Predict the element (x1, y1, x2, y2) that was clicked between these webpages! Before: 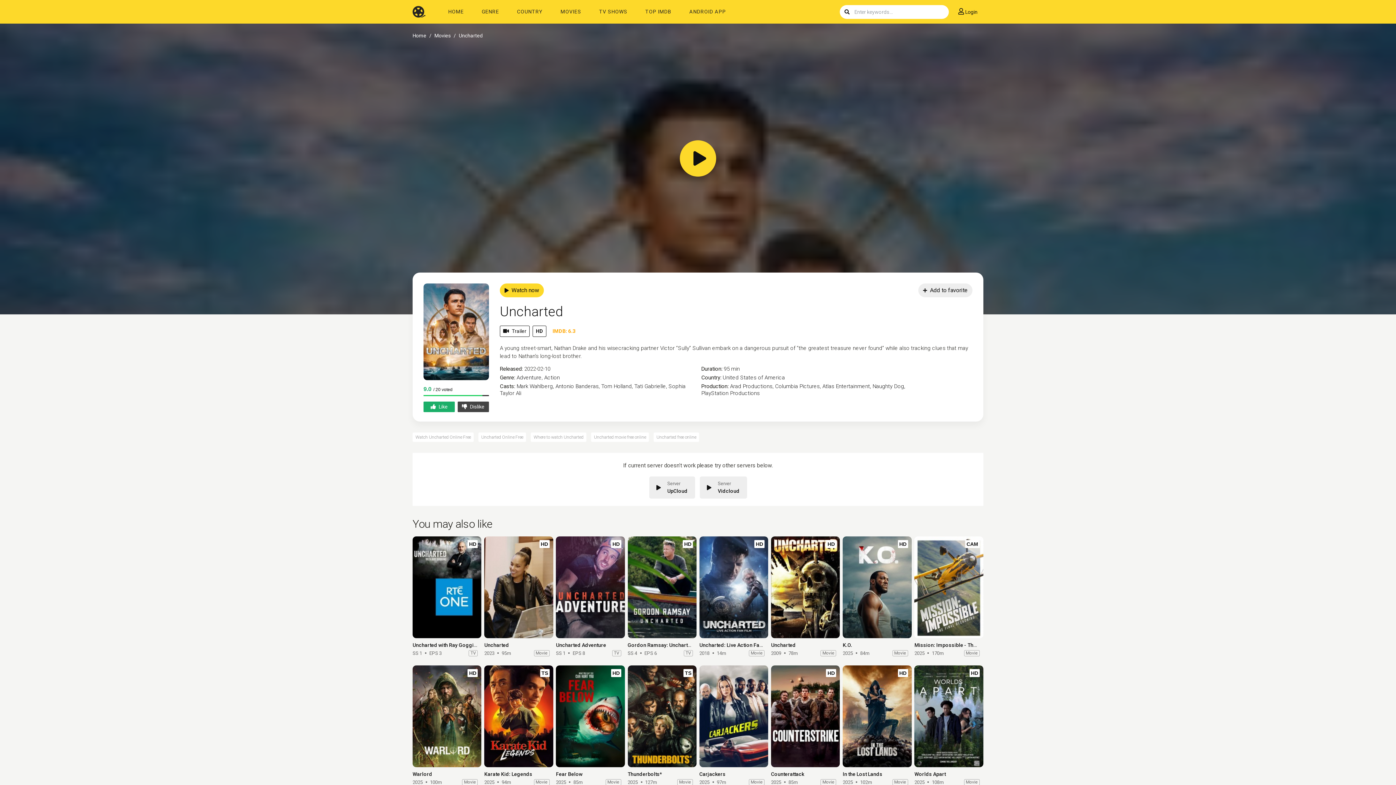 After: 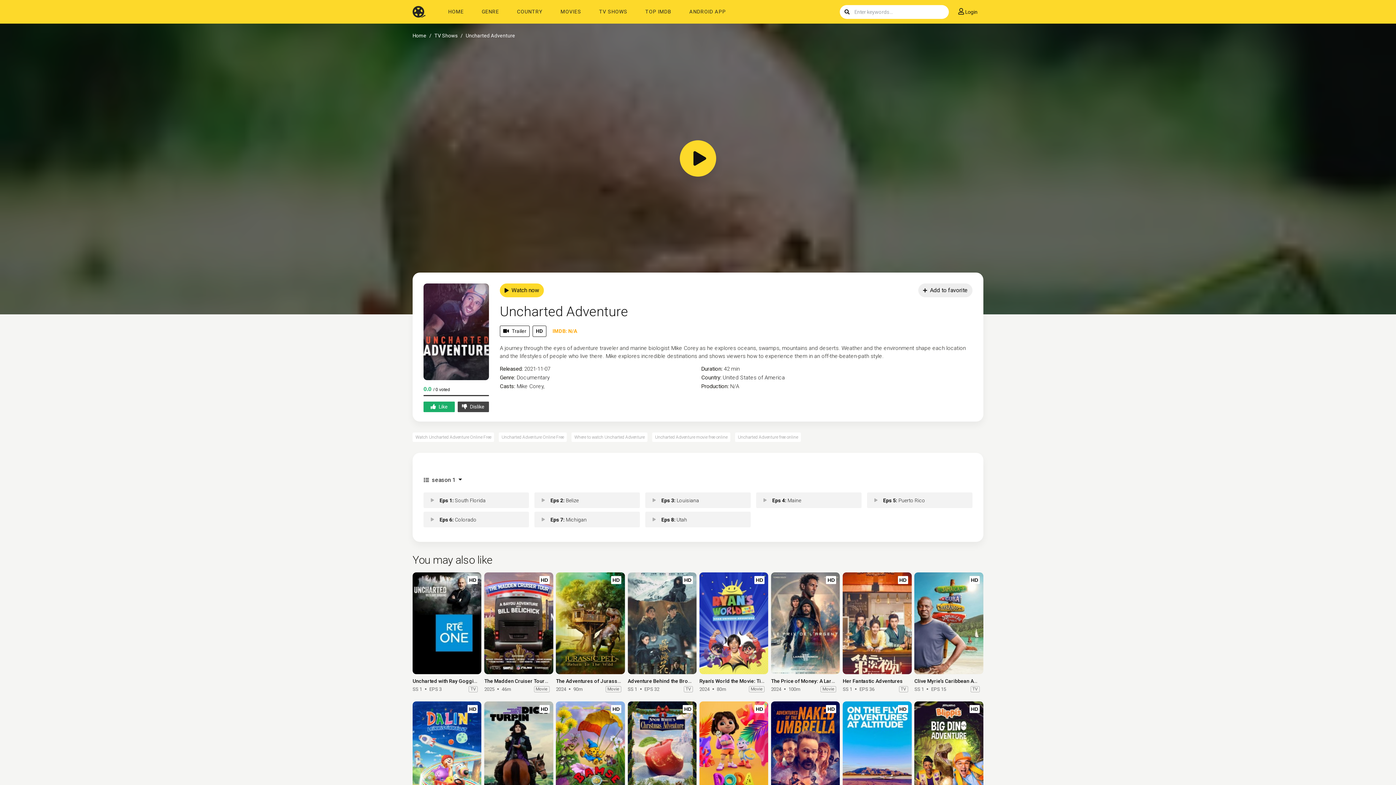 Action: bbox: (556, 536, 625, 638)